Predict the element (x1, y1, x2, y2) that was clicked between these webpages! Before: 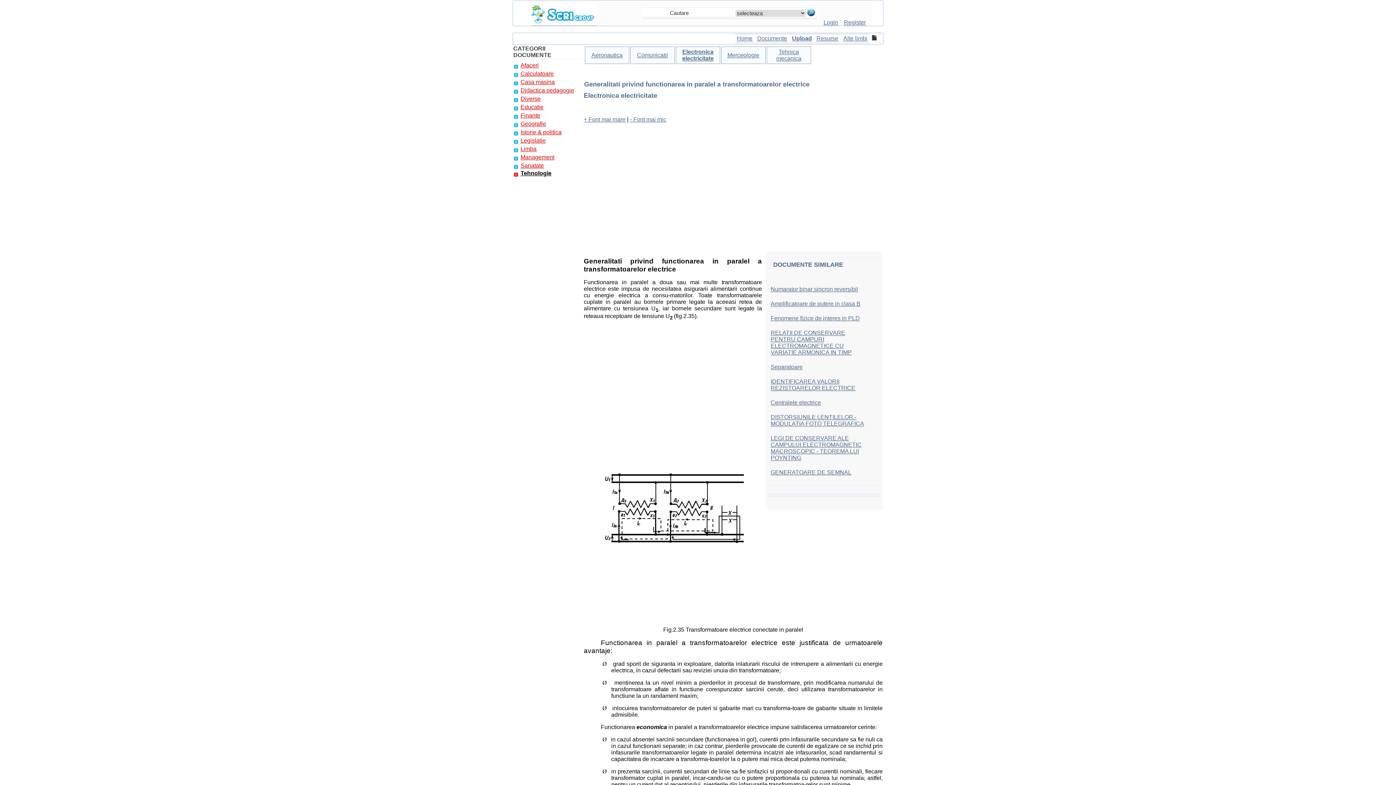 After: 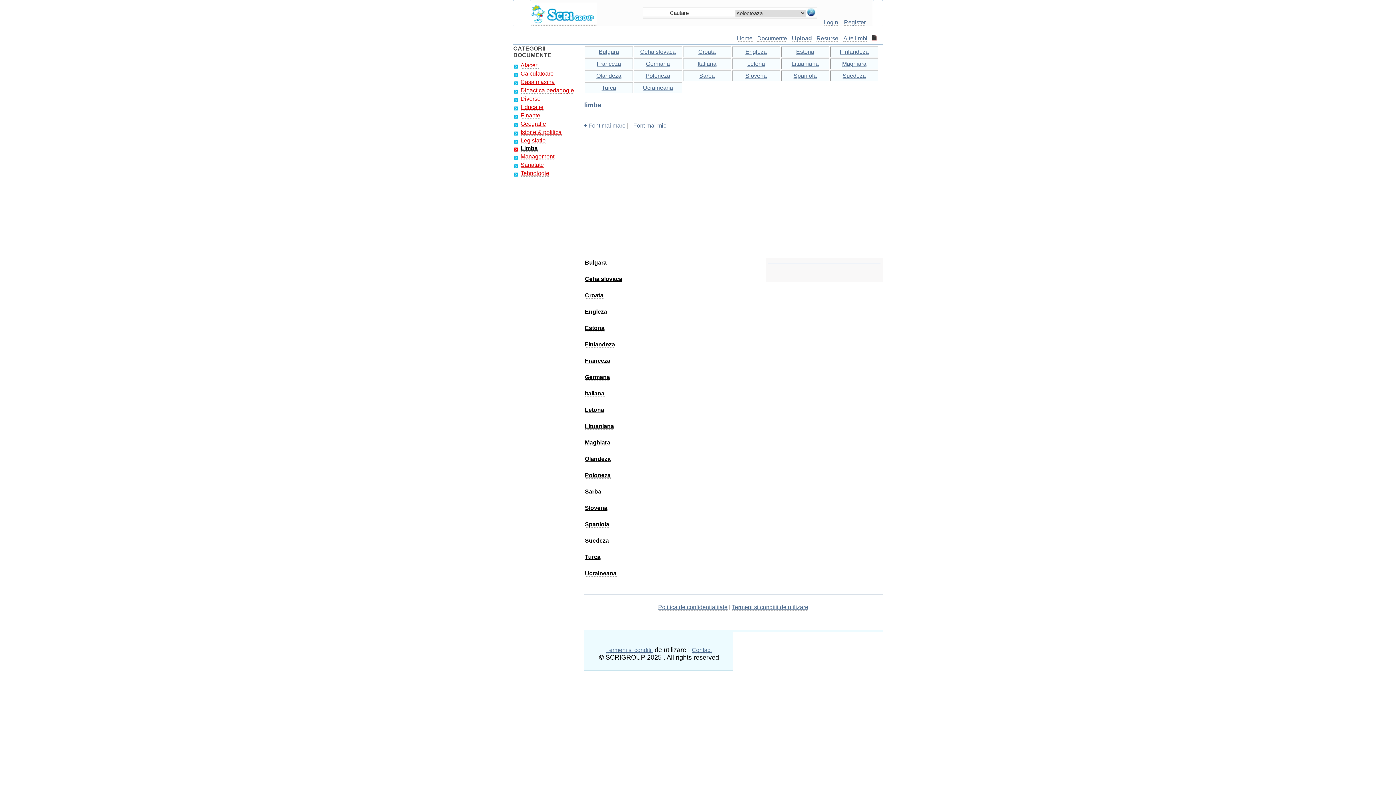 Action: label: Limba bbox: (520, 145, 536, 152)